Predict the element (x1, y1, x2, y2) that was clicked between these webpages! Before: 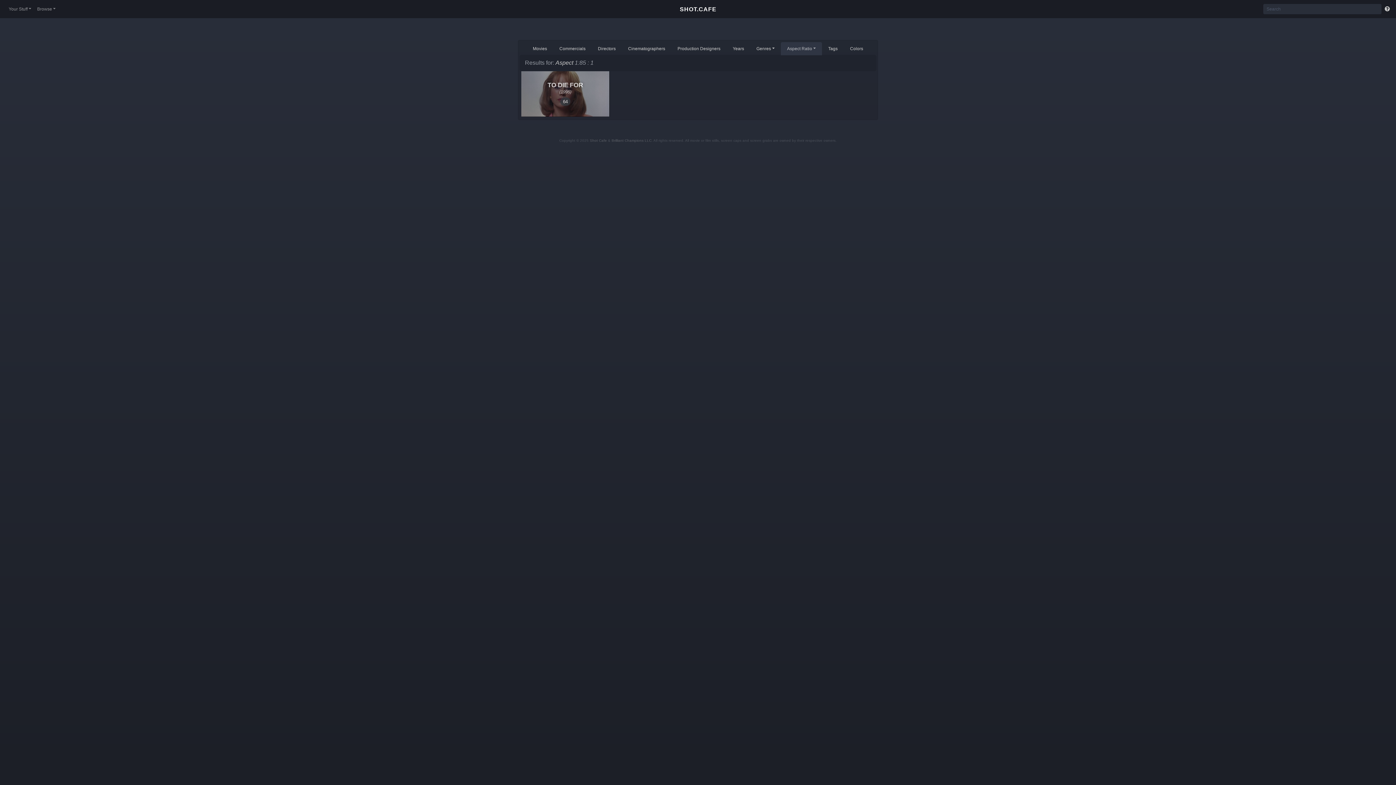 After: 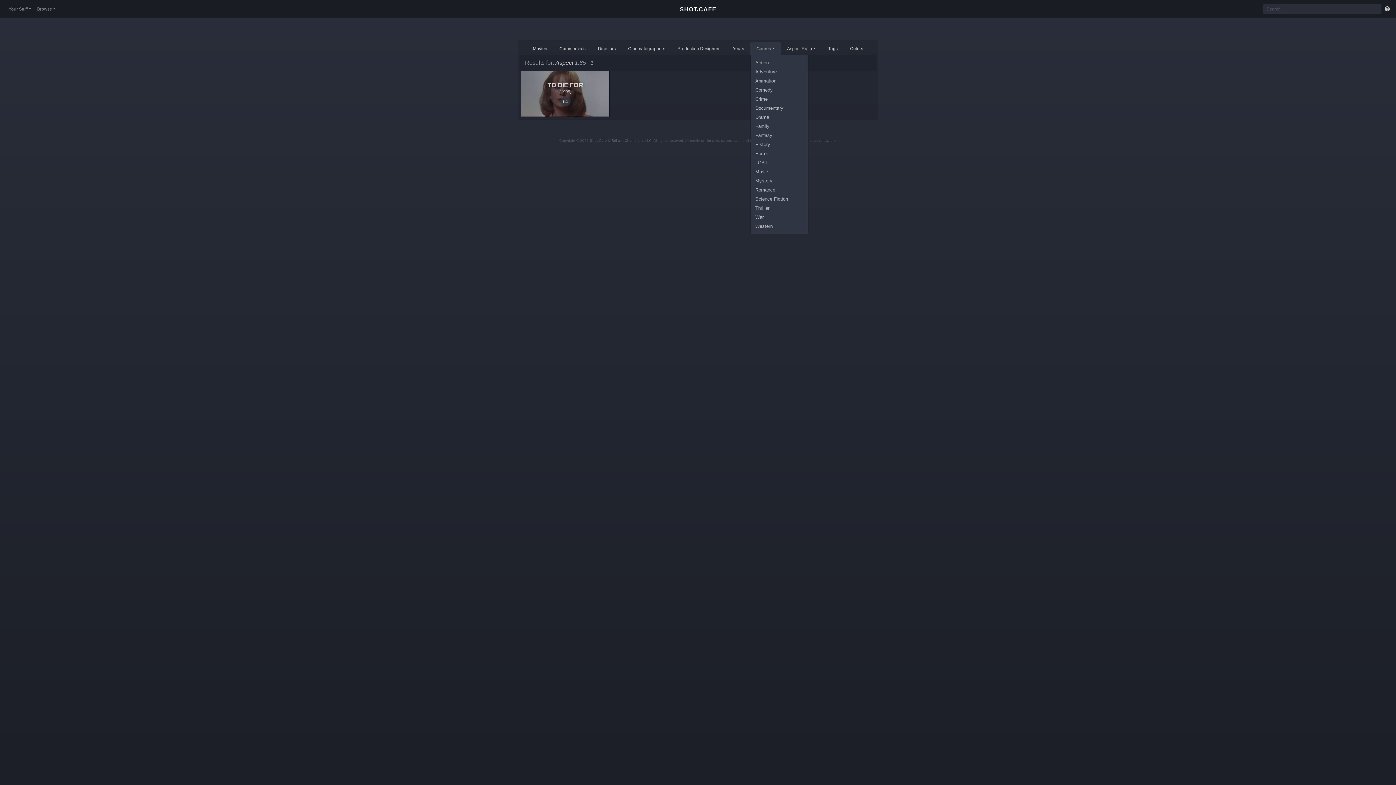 Action: label: Genres bbox: (750, 42, 781, 55)